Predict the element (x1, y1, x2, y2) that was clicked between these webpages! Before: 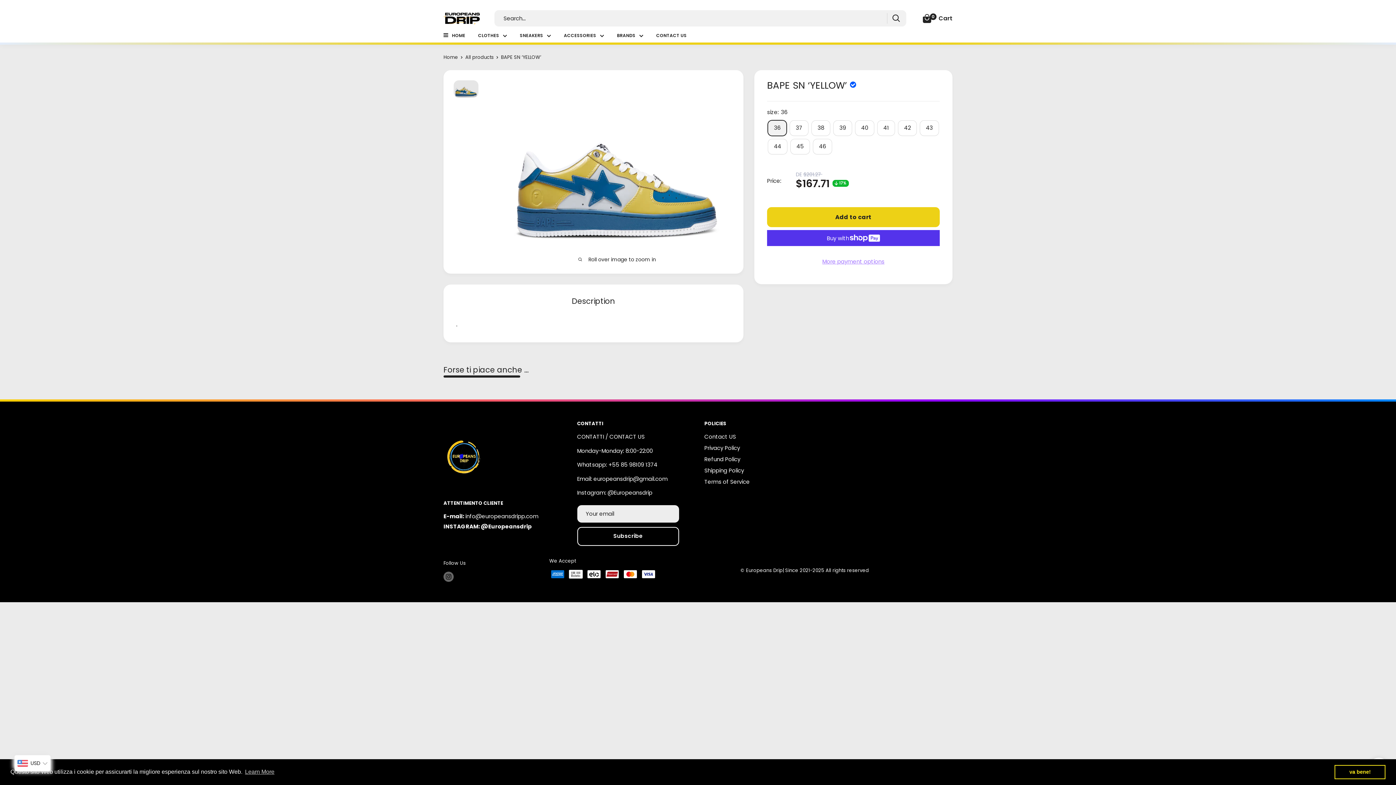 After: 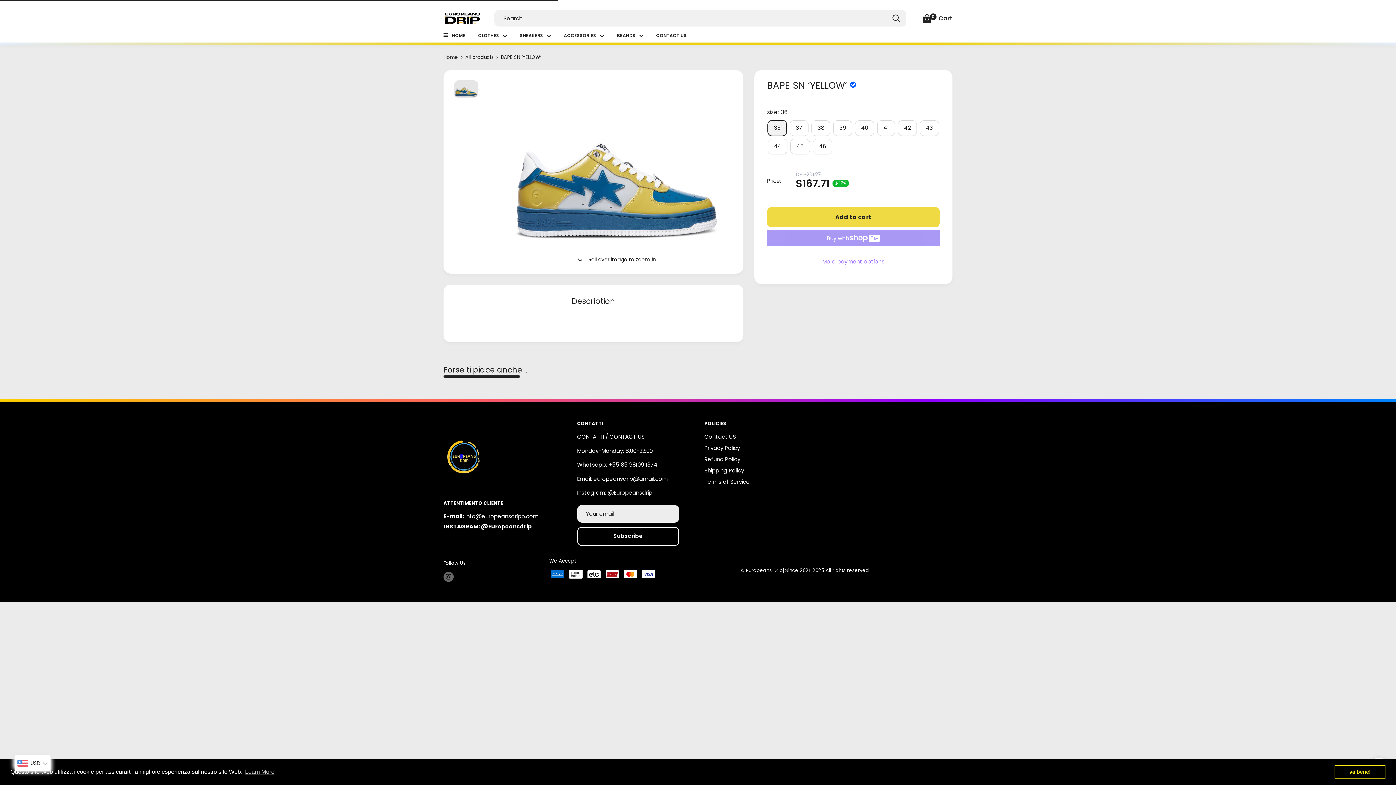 Action: bbox: (767, 207, 940, 227) label: Add to cart